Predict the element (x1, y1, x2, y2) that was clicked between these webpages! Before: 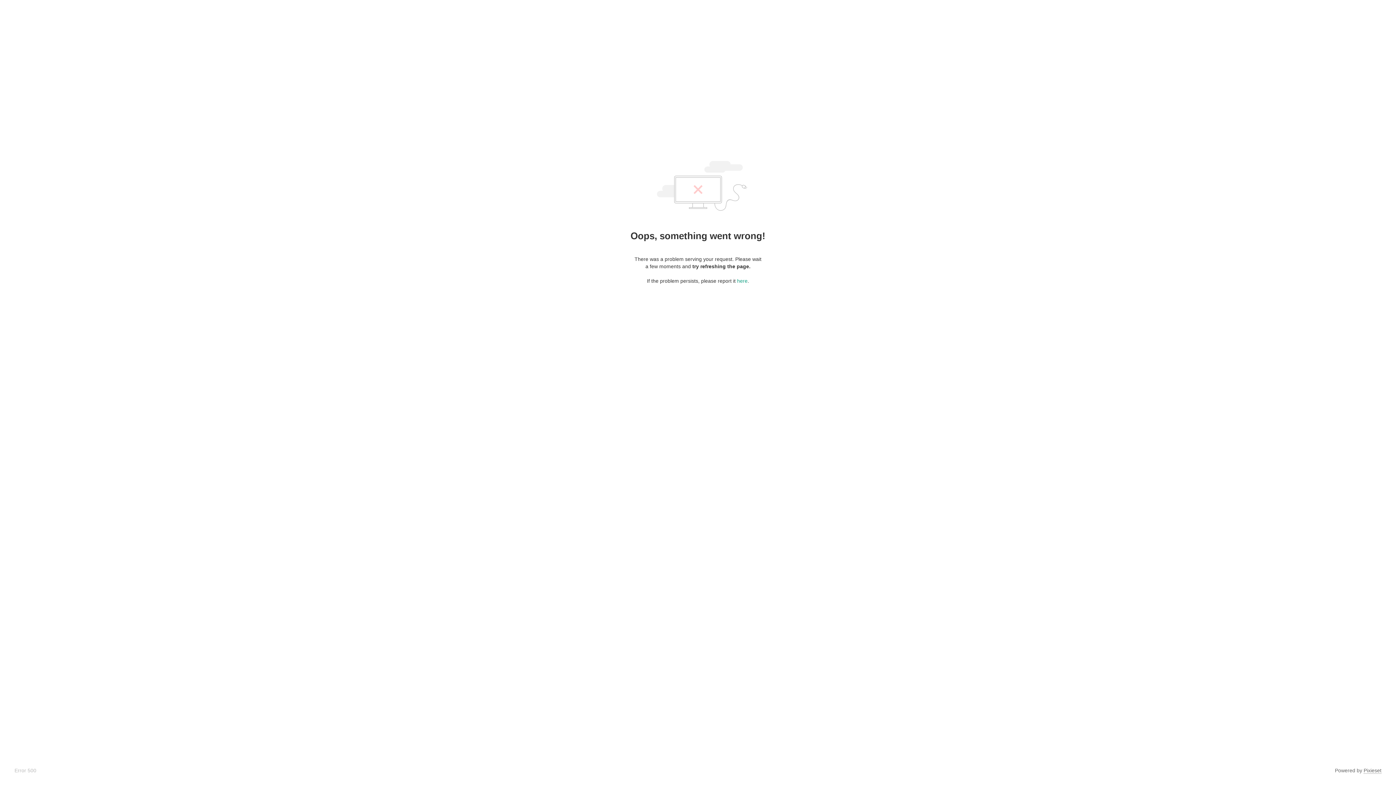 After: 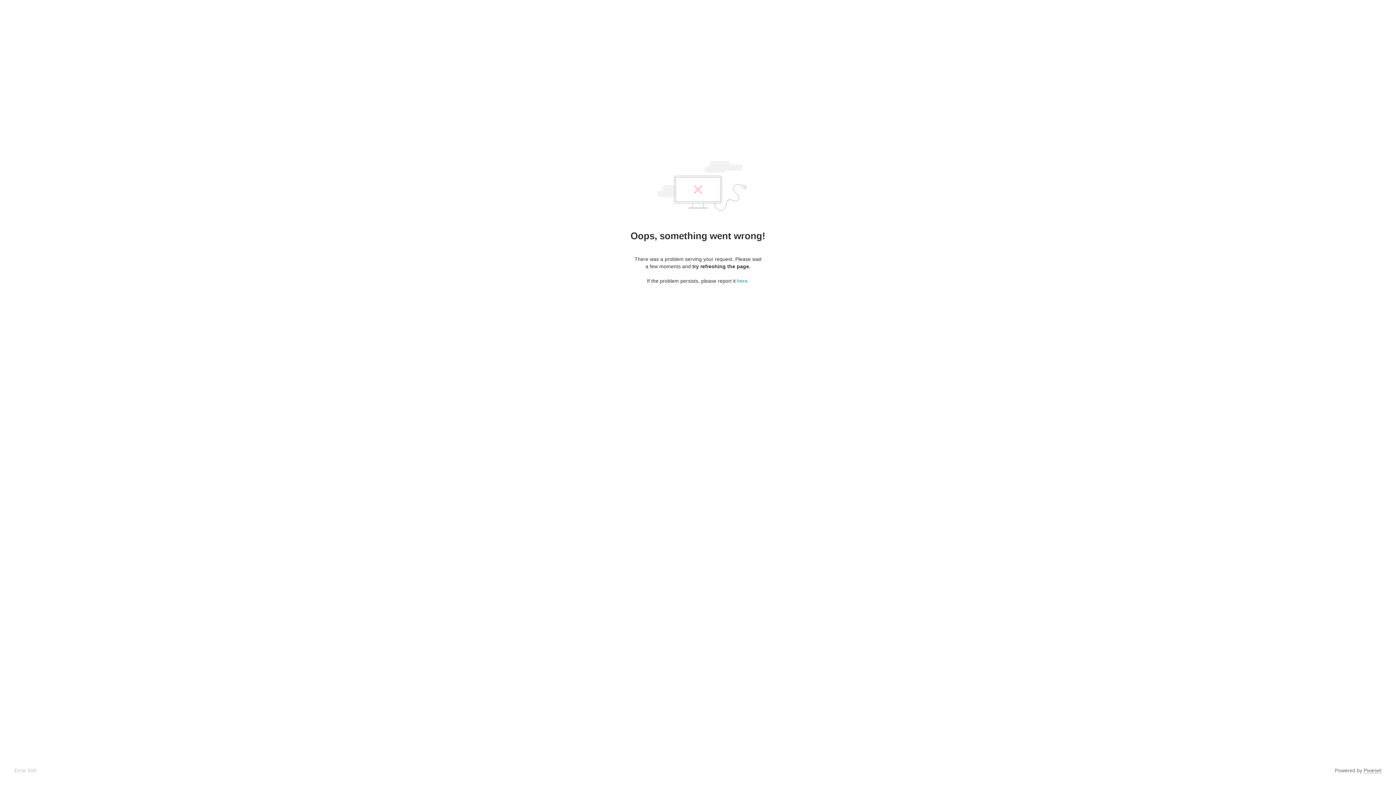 Action: label: Pixieset bbox: (1364, 768, 1381, 774)